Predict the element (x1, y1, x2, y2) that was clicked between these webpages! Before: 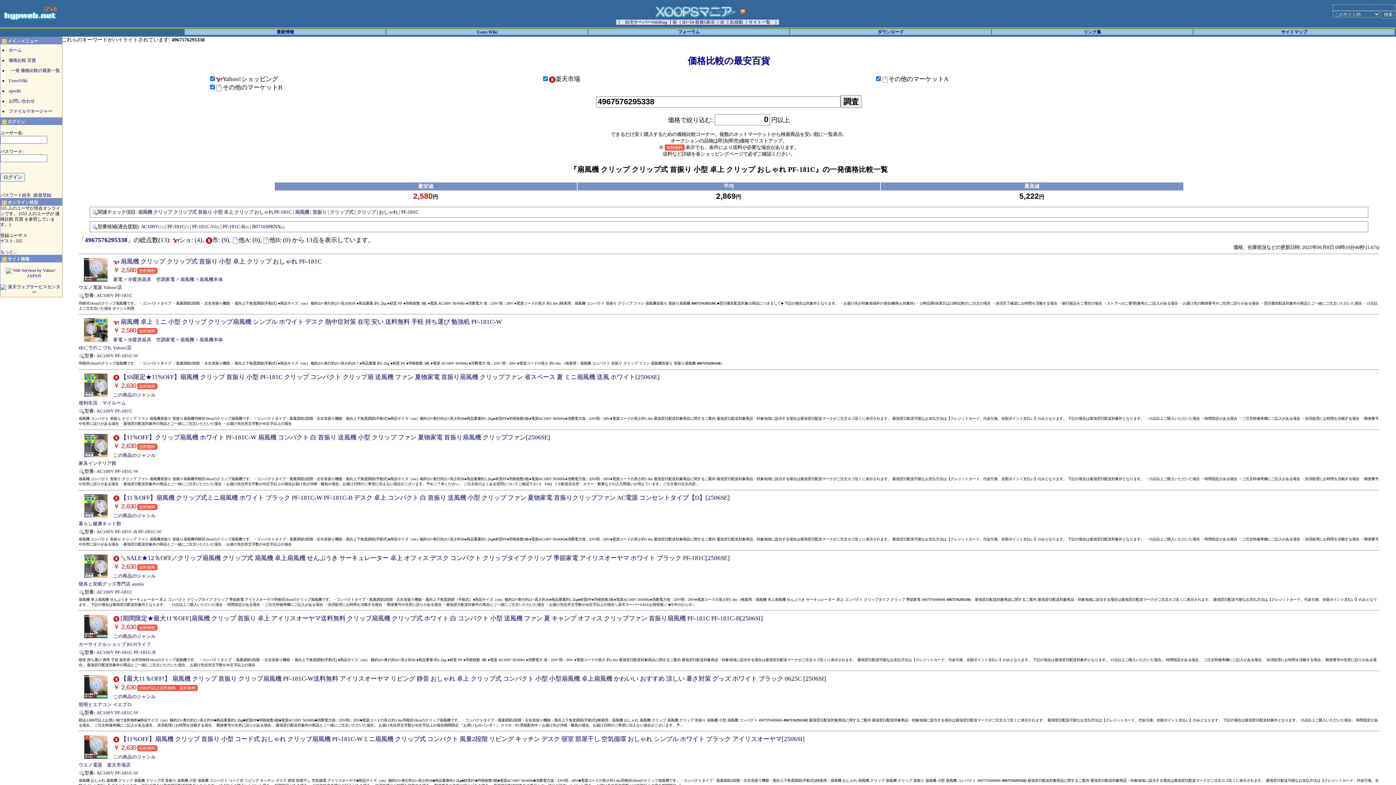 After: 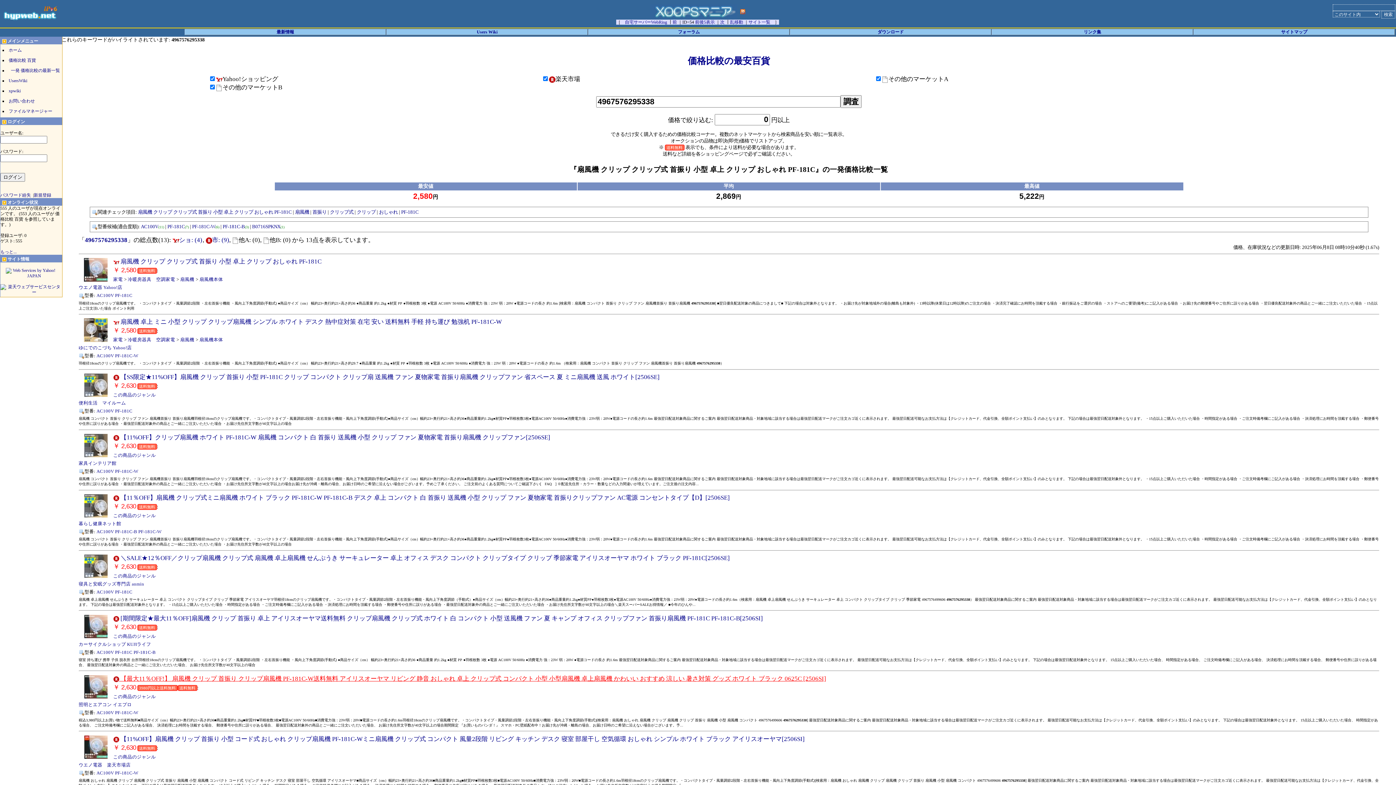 Action: bbox: (113, 675, 826, 682) label:  【最大11％OFF!】 扇風機 クリップ 首振り クリップ扇風機 PF-181C-W送料無料 アイリスオーヤマ リビング 静音 おしゃれ 卓上 クリップ式 コンパクト 小型 小型扇風機 卓上扇風機 かわいい おすすめ 涼しい 暑さ対策 グッズ ホワイト ブラック 0625C [2506SI]